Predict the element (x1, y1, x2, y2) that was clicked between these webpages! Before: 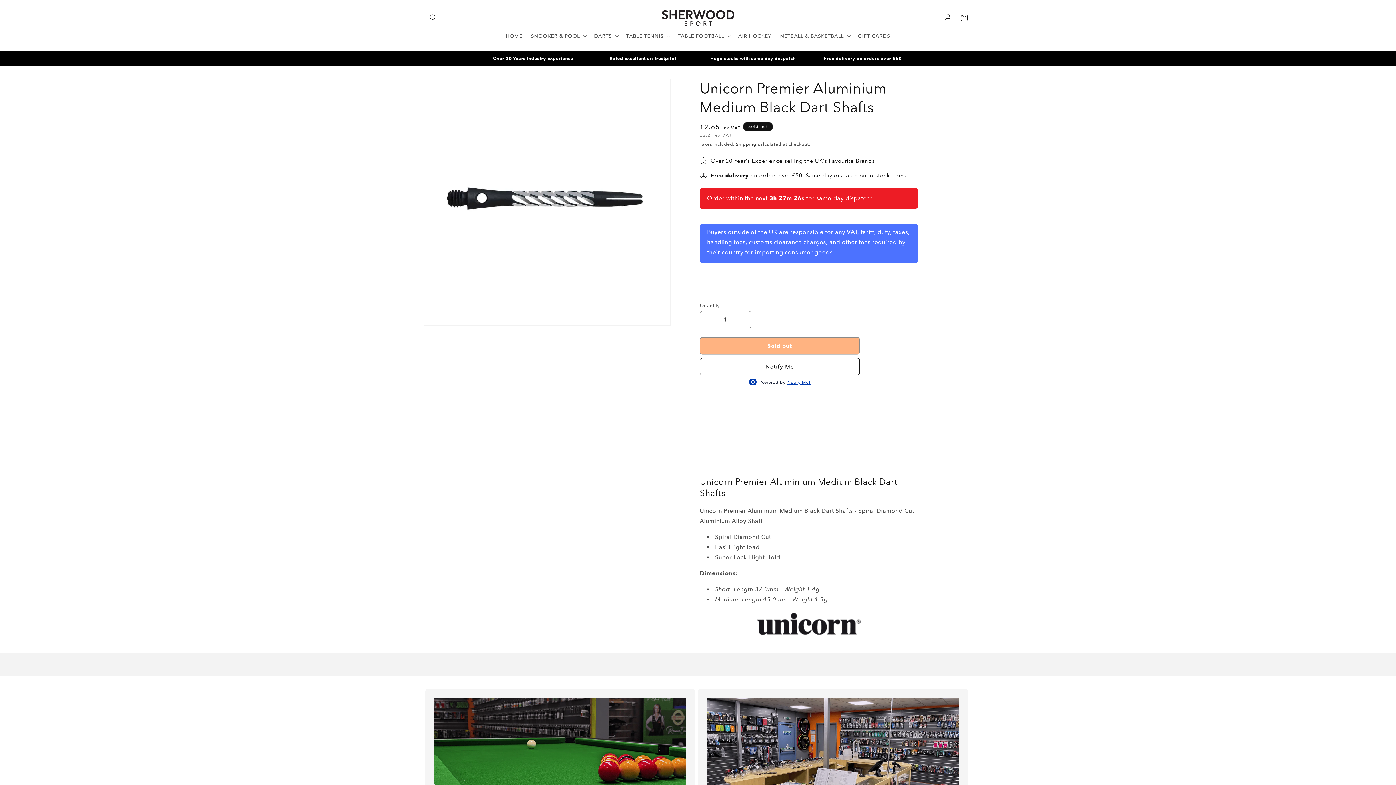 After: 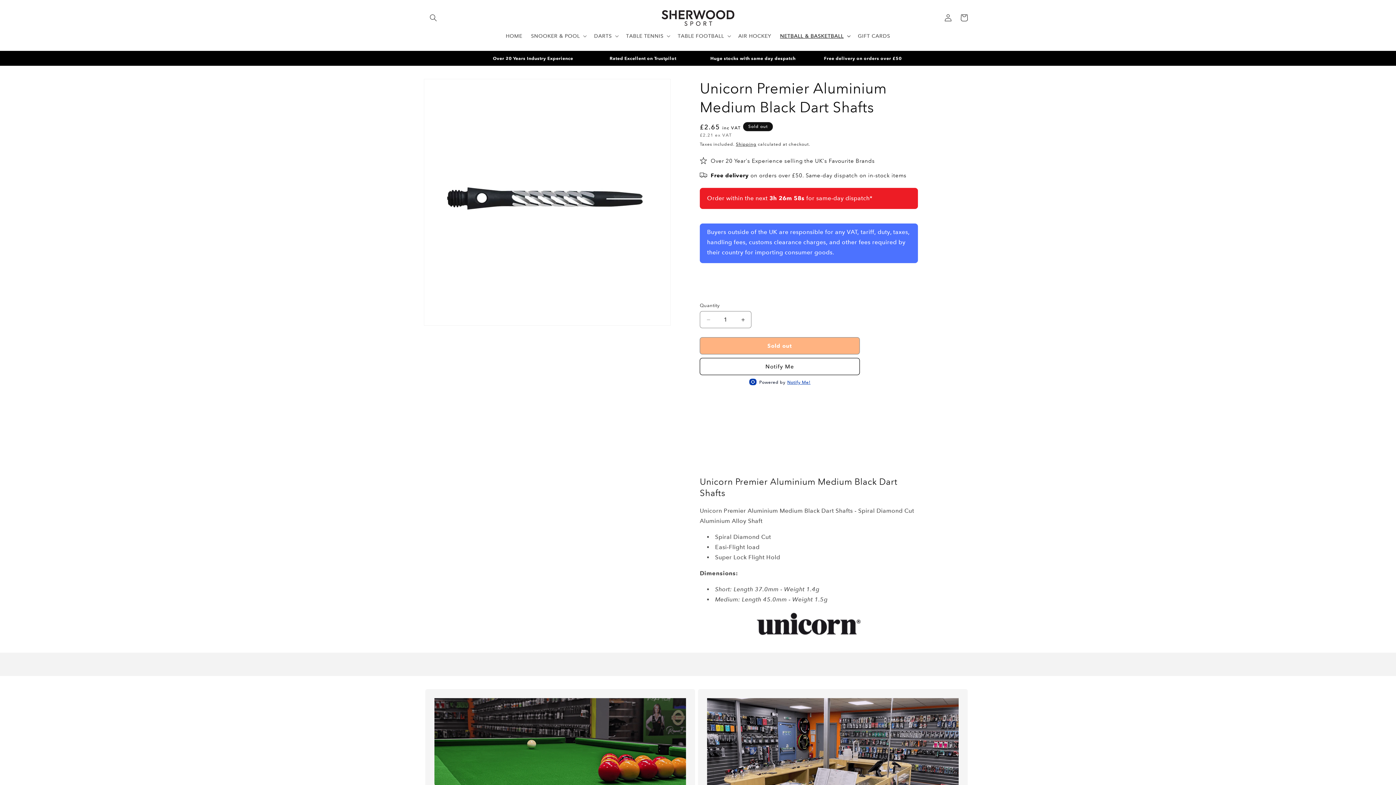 Action: label: NETBALL & BASKETBALL bbox: (775, 28, 853, 43)